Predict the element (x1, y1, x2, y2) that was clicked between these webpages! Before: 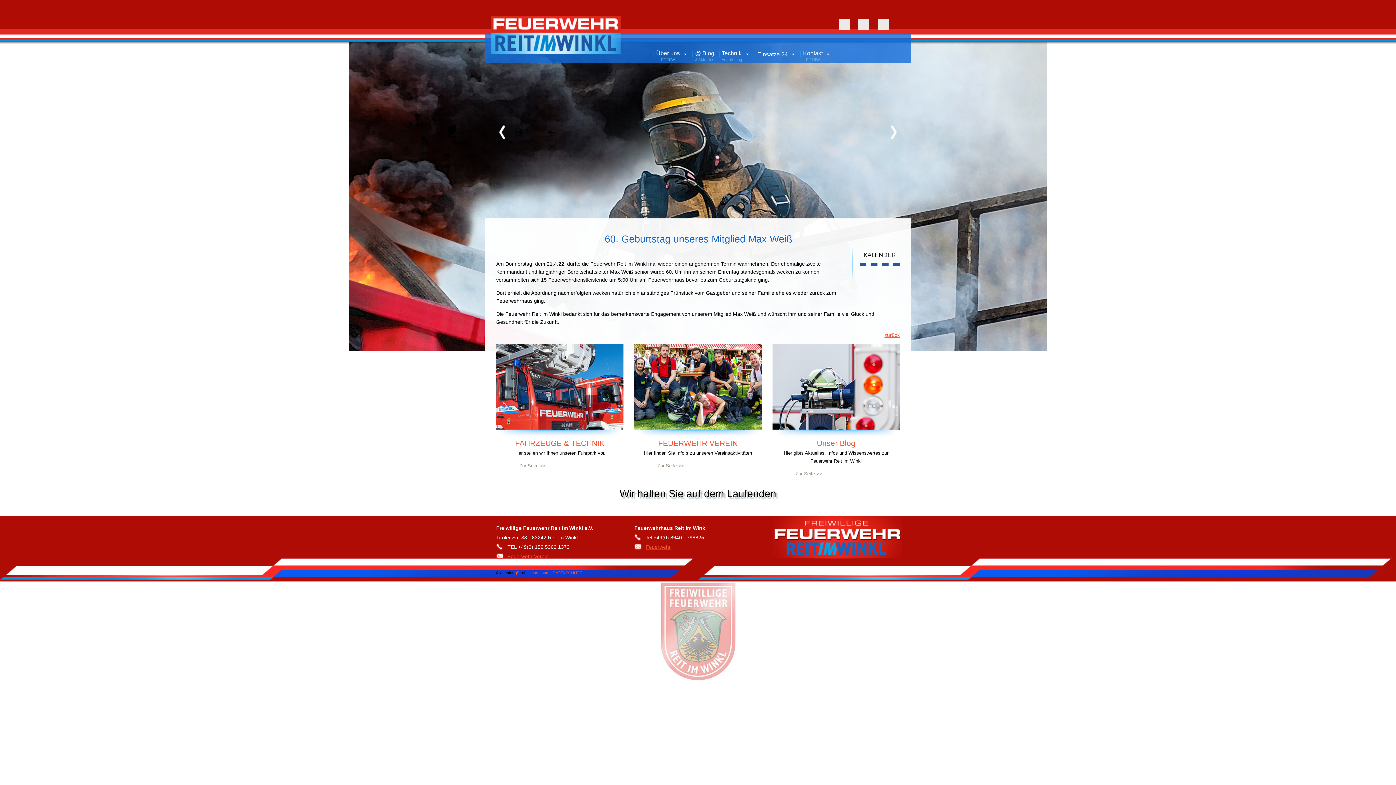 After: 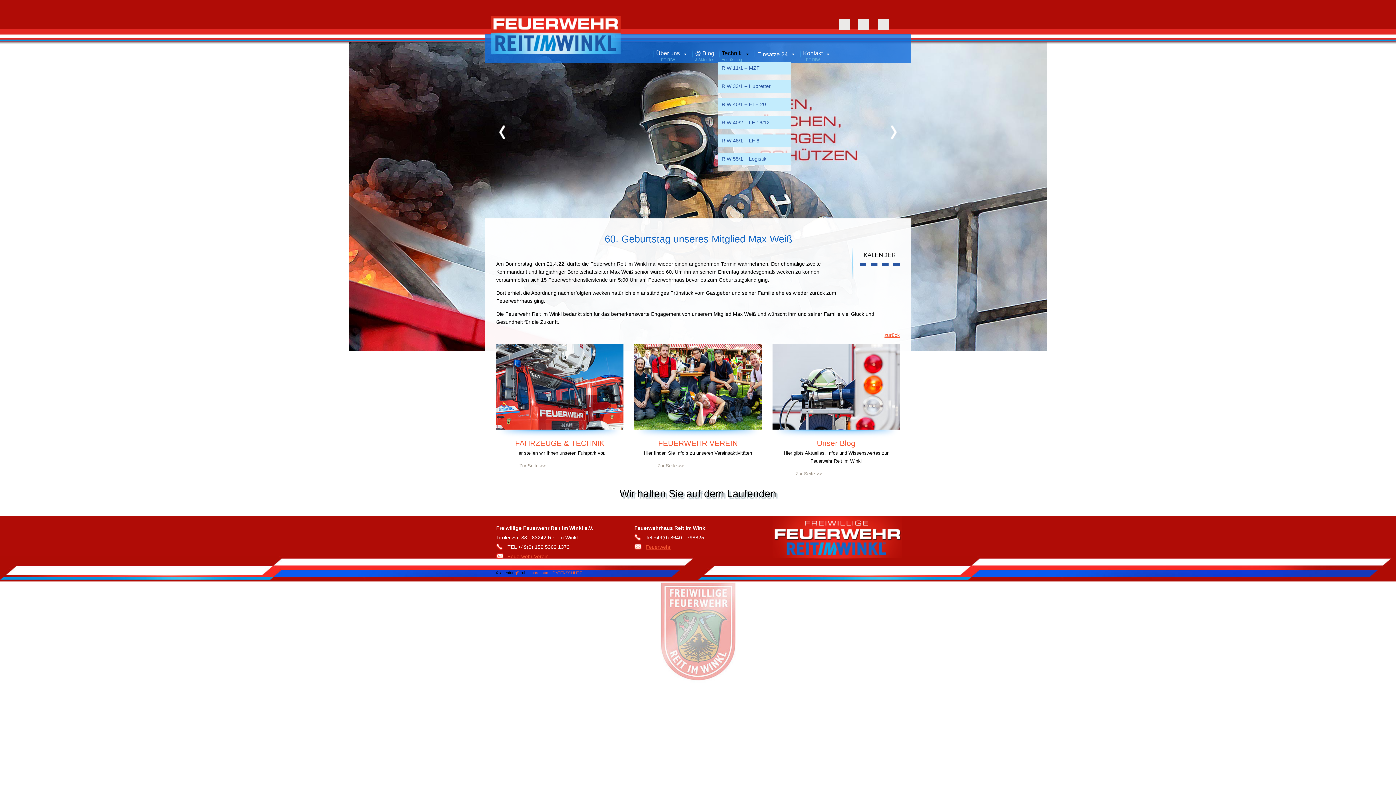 Action: label: Technik
Ausrüstung bbox: (718, 46, 753, 61)